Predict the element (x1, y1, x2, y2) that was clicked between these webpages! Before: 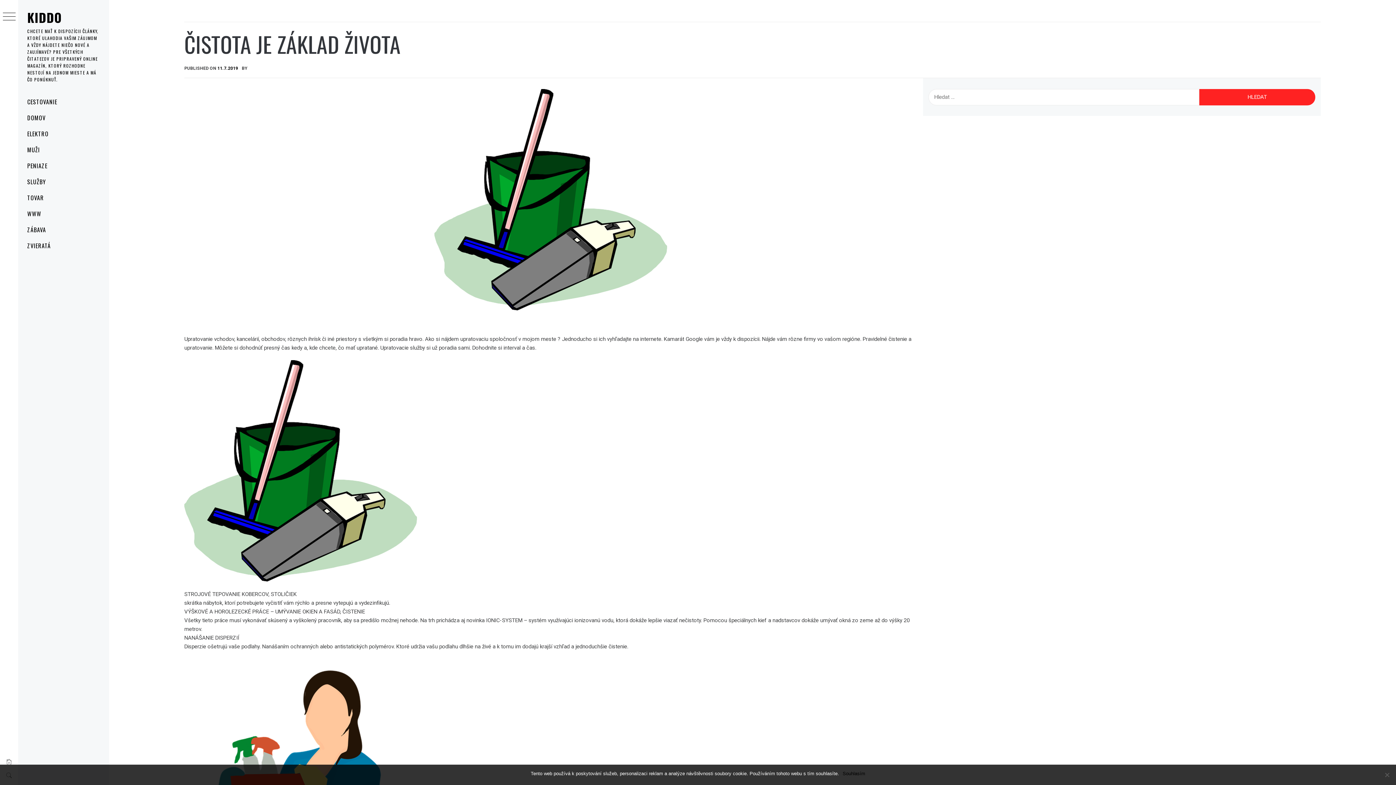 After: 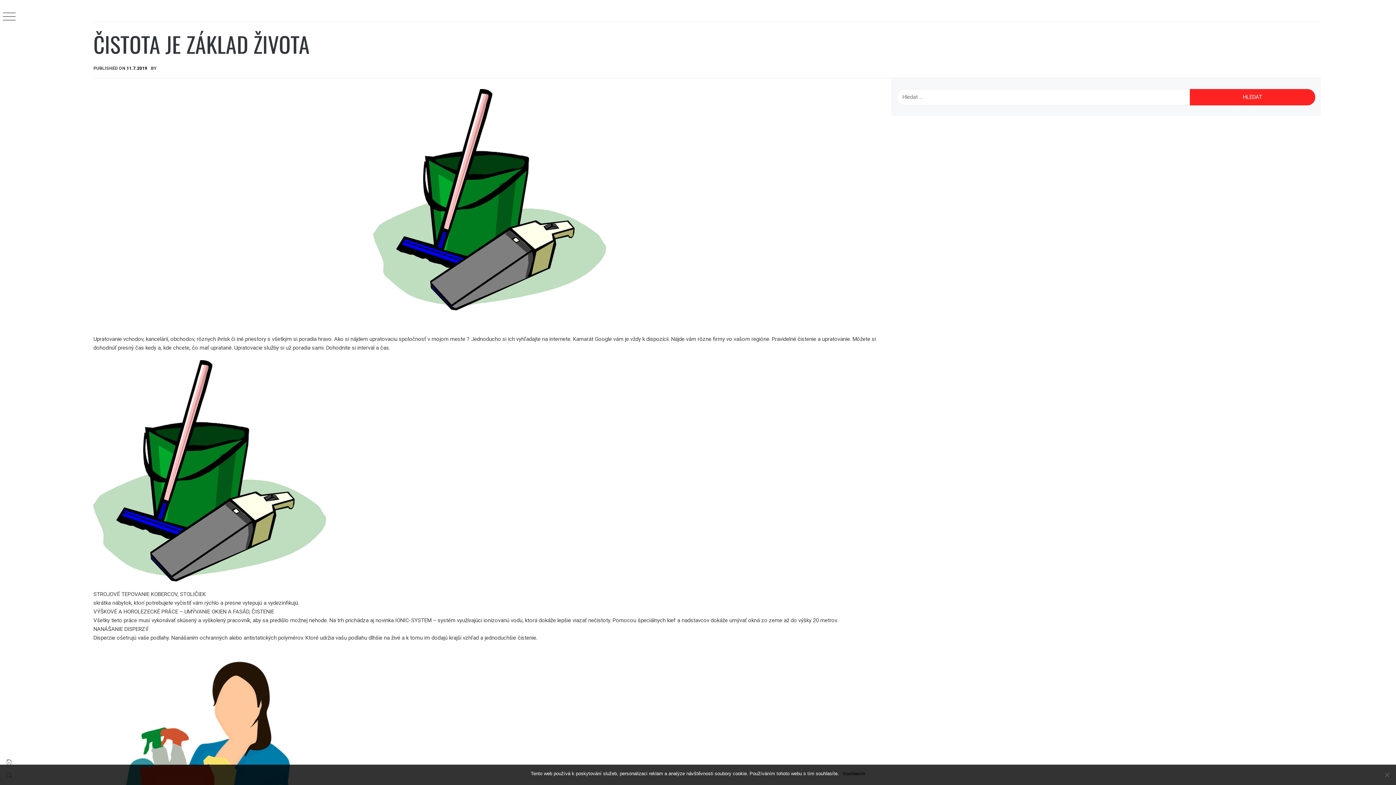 Action: bbox: (2, 12, 15, 21)